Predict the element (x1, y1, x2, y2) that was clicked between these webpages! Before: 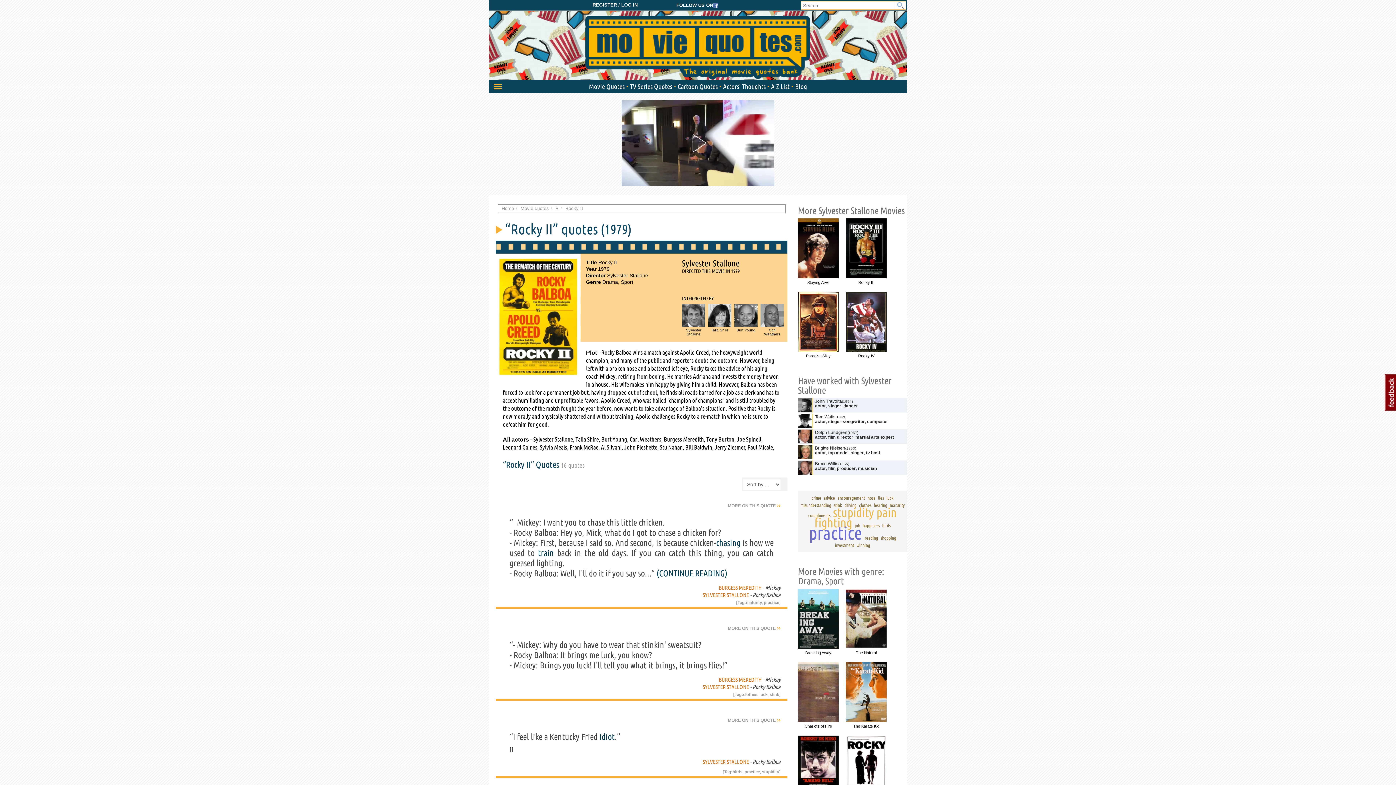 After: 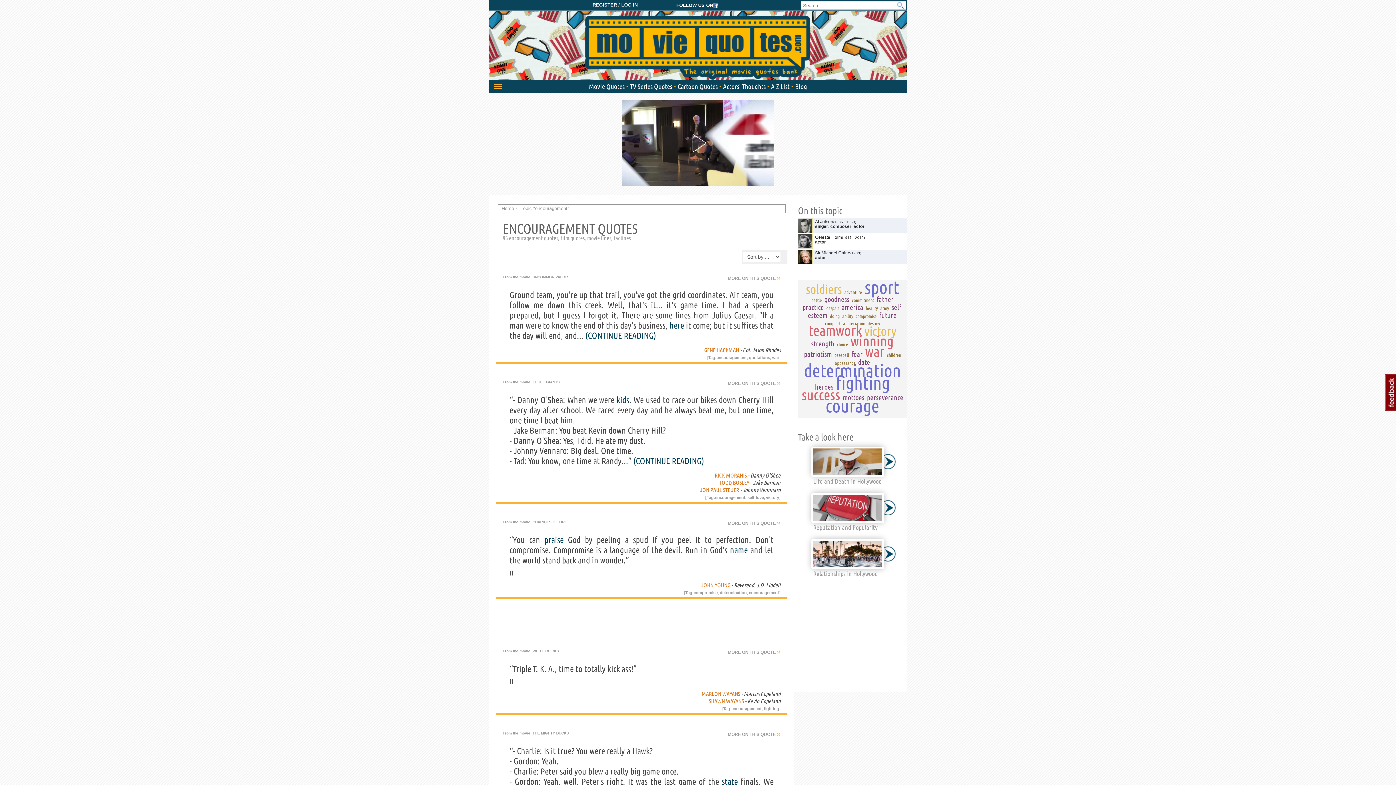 Action: label: encouragement bbox: (837, 495, 865, 500)